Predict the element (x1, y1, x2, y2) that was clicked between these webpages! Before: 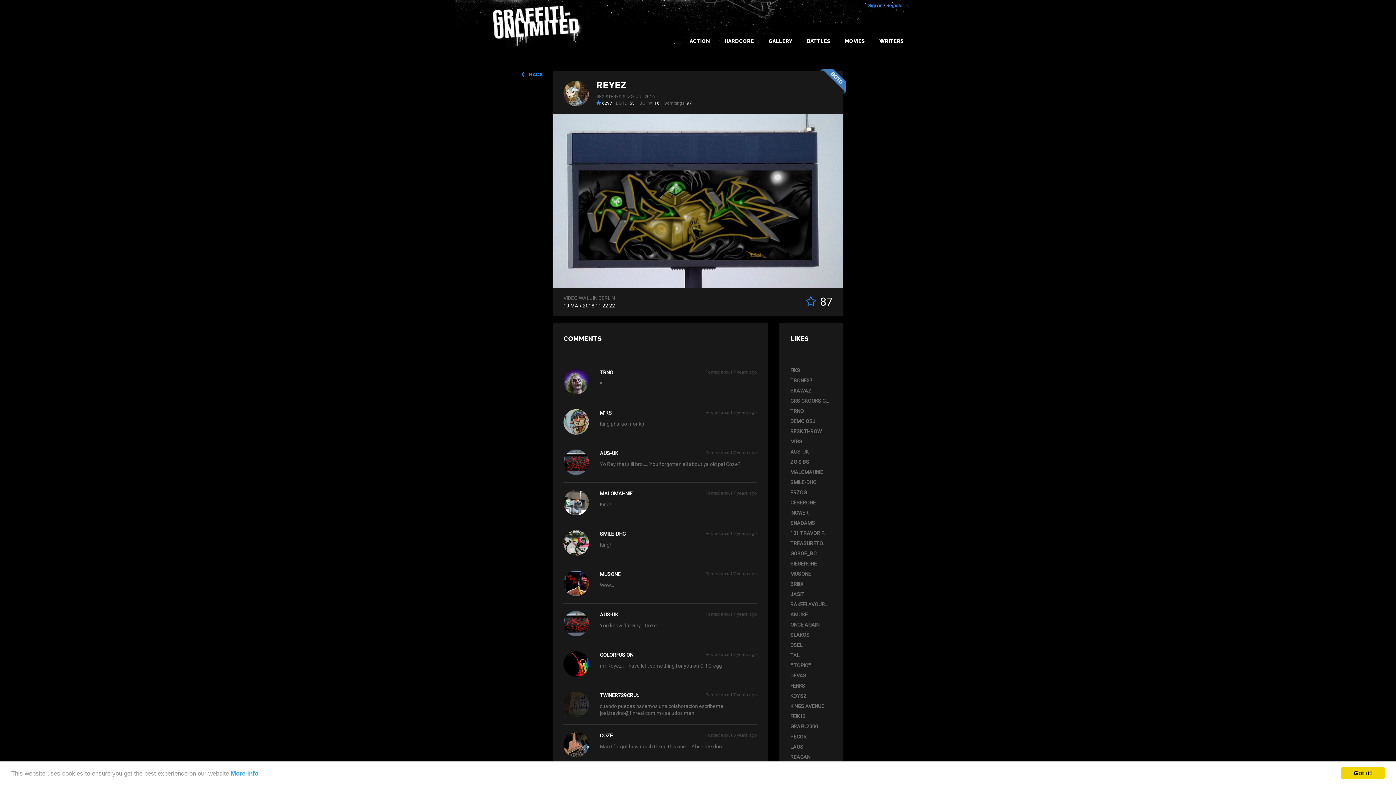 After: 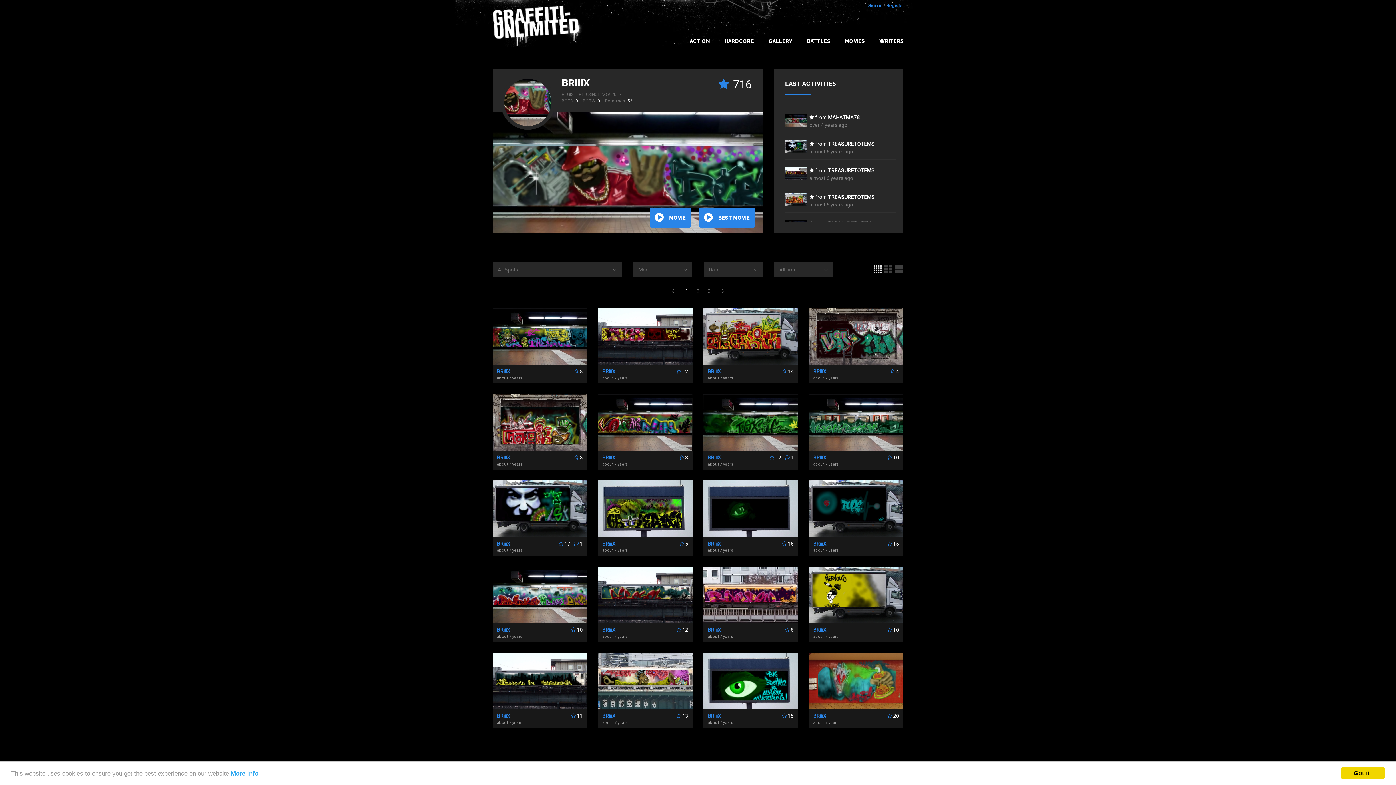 Action: bbox: (790, 579, 829, 589) label: BRIIIX